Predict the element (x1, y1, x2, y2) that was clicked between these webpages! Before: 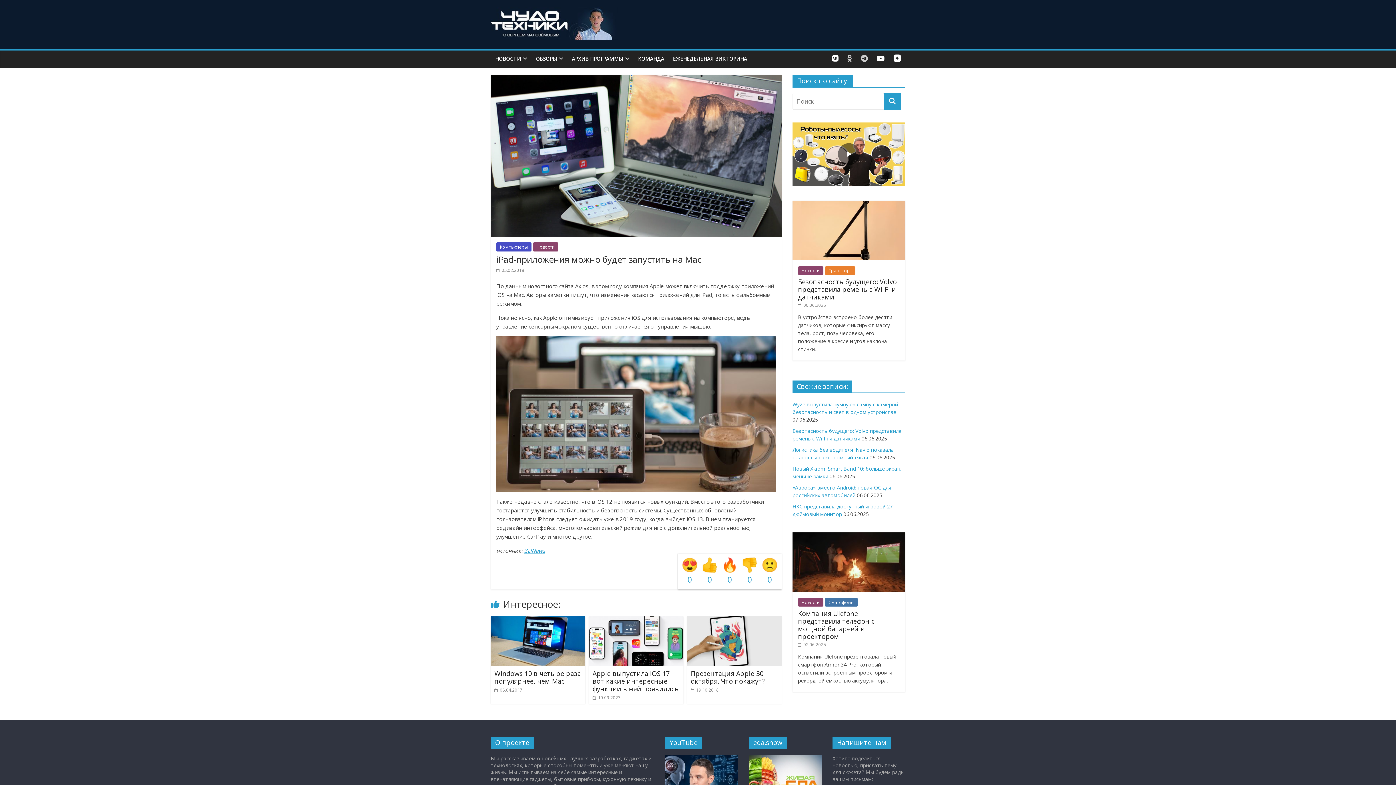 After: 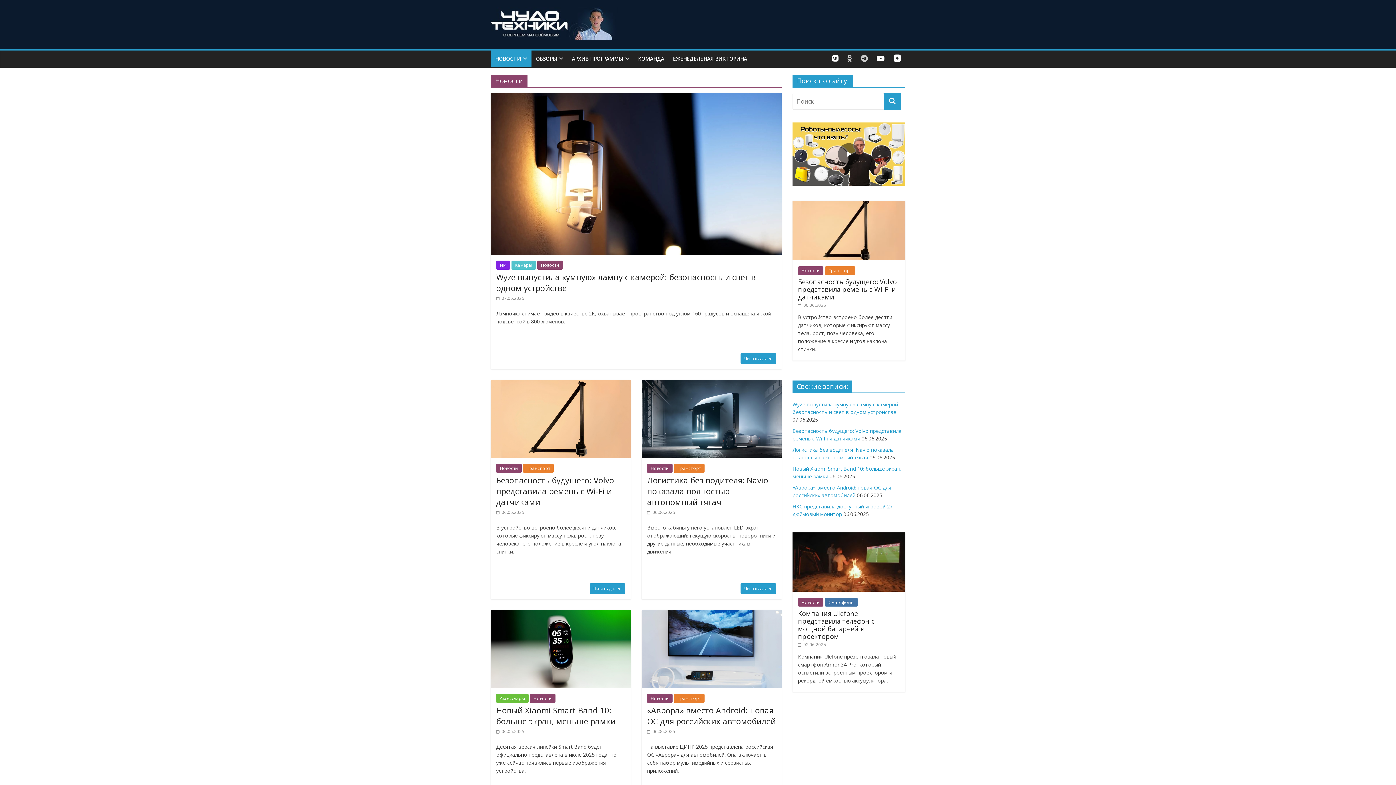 Action: bbox: (798, 266, 823, 275) label: Новости